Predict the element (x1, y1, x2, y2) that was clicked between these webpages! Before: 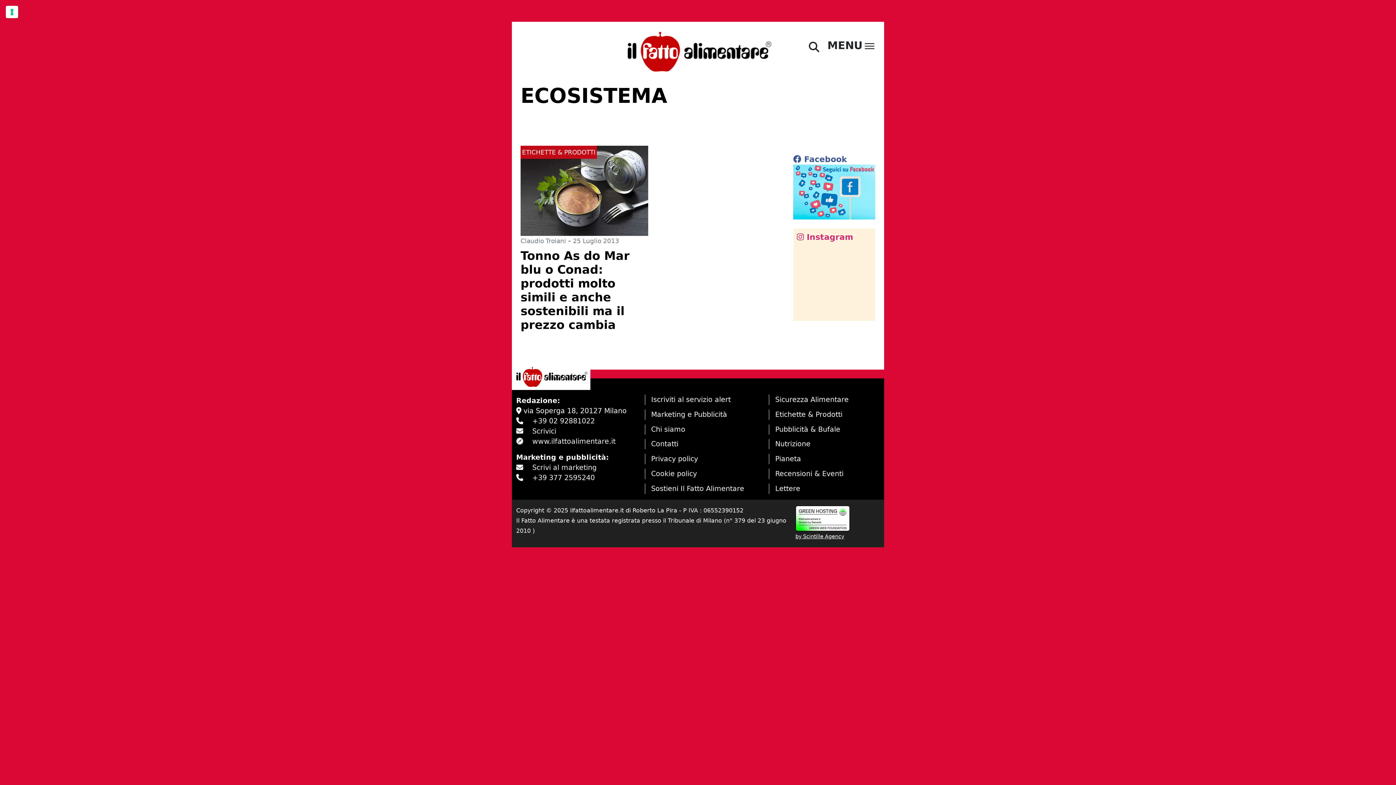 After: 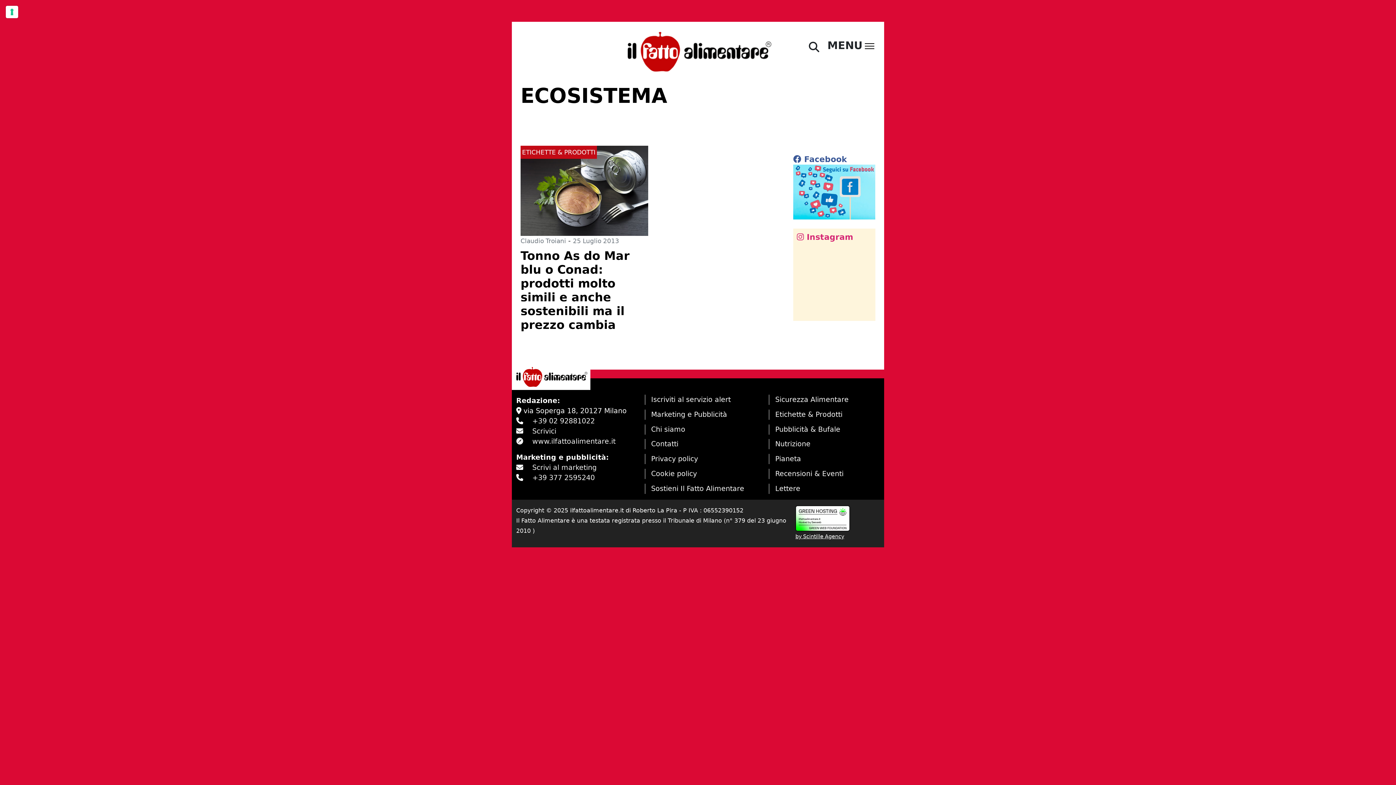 Action: bbox: (795, 533, 844, 539) label: by Scintille Agency